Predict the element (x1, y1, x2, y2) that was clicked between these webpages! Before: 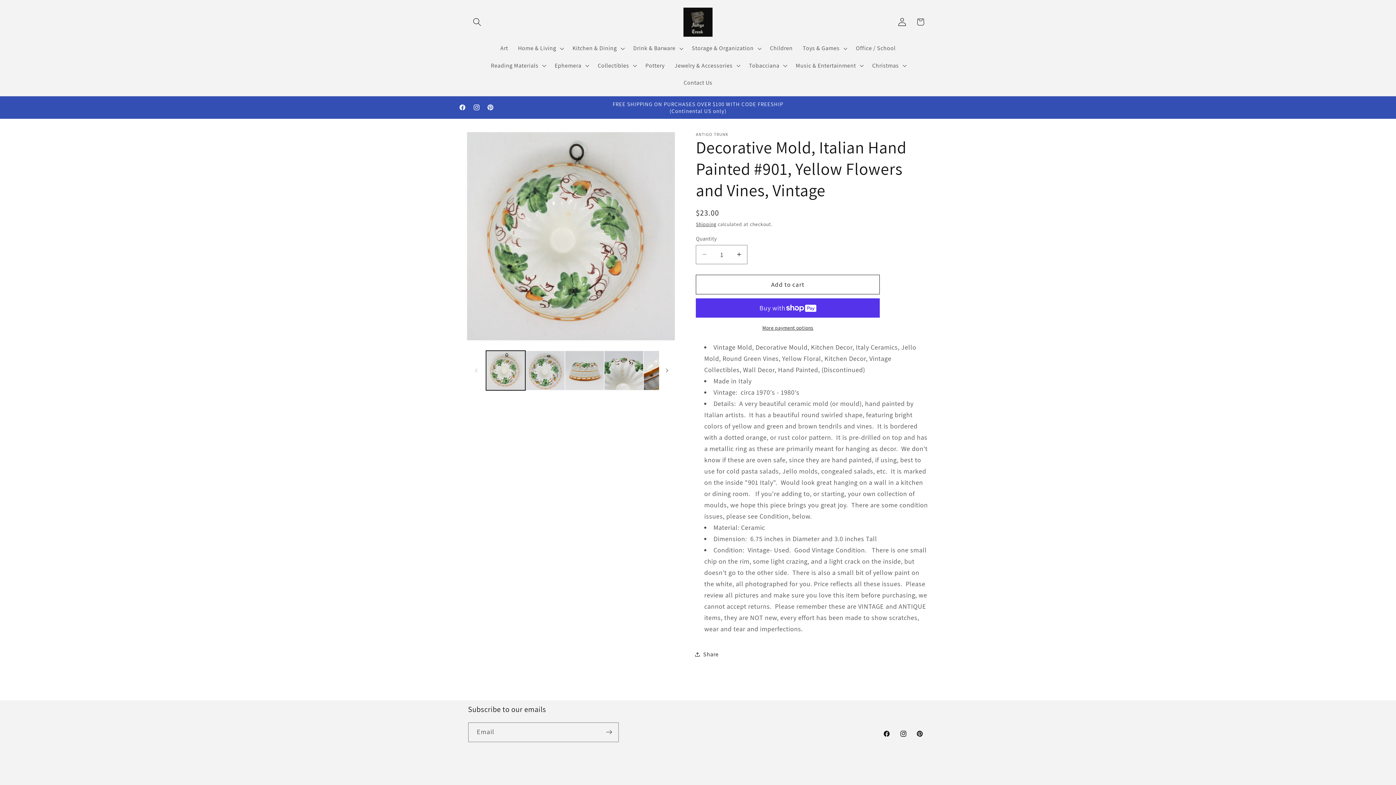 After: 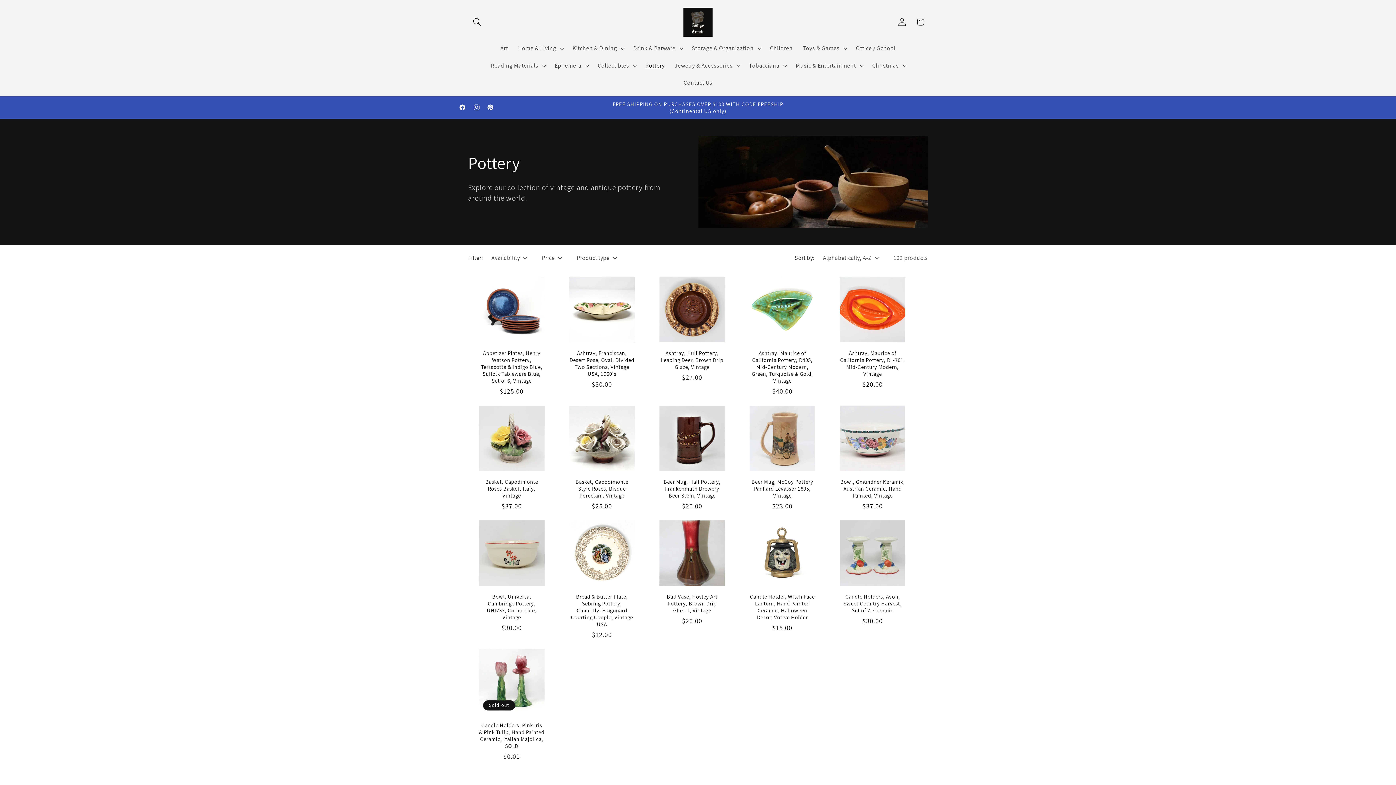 Action: label: Pottery bbox: (640, 57, 669, 74)